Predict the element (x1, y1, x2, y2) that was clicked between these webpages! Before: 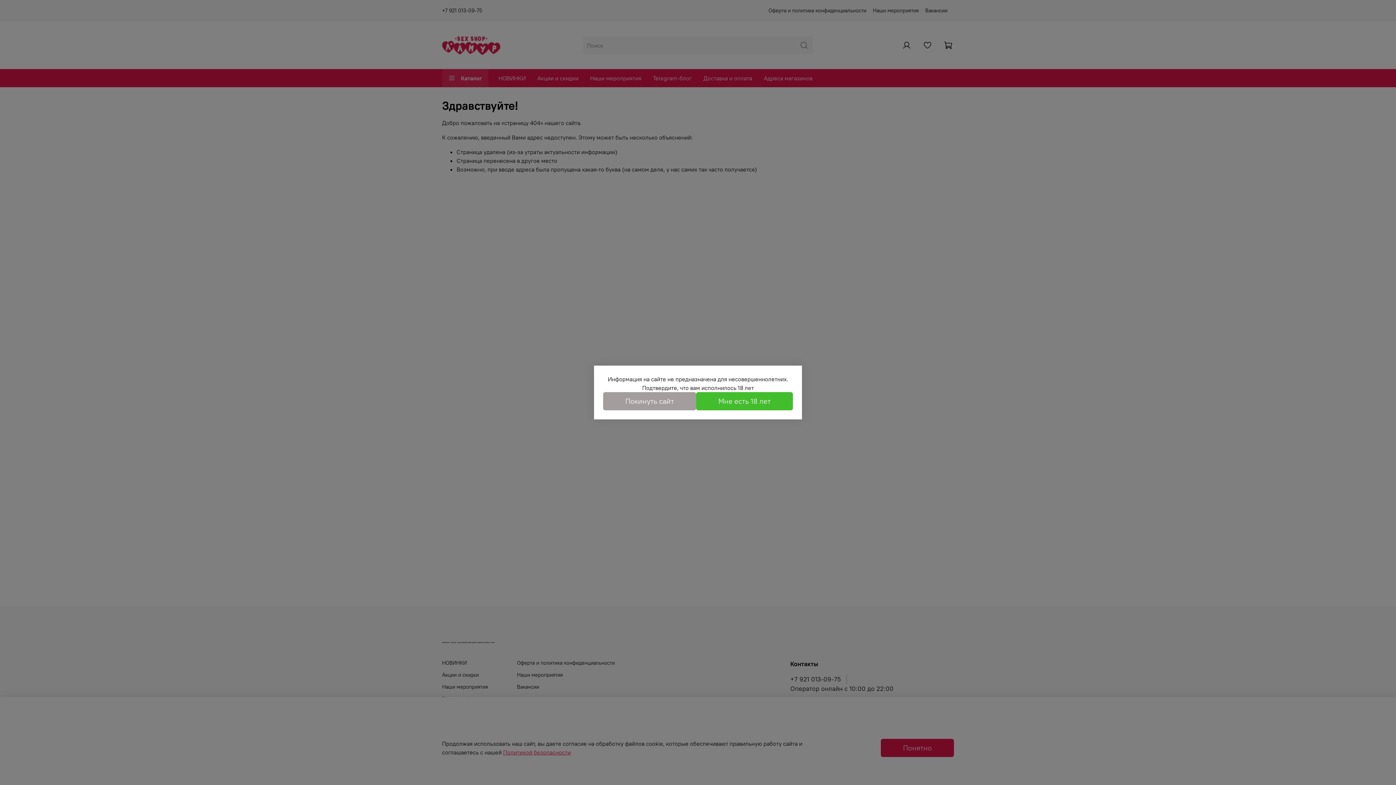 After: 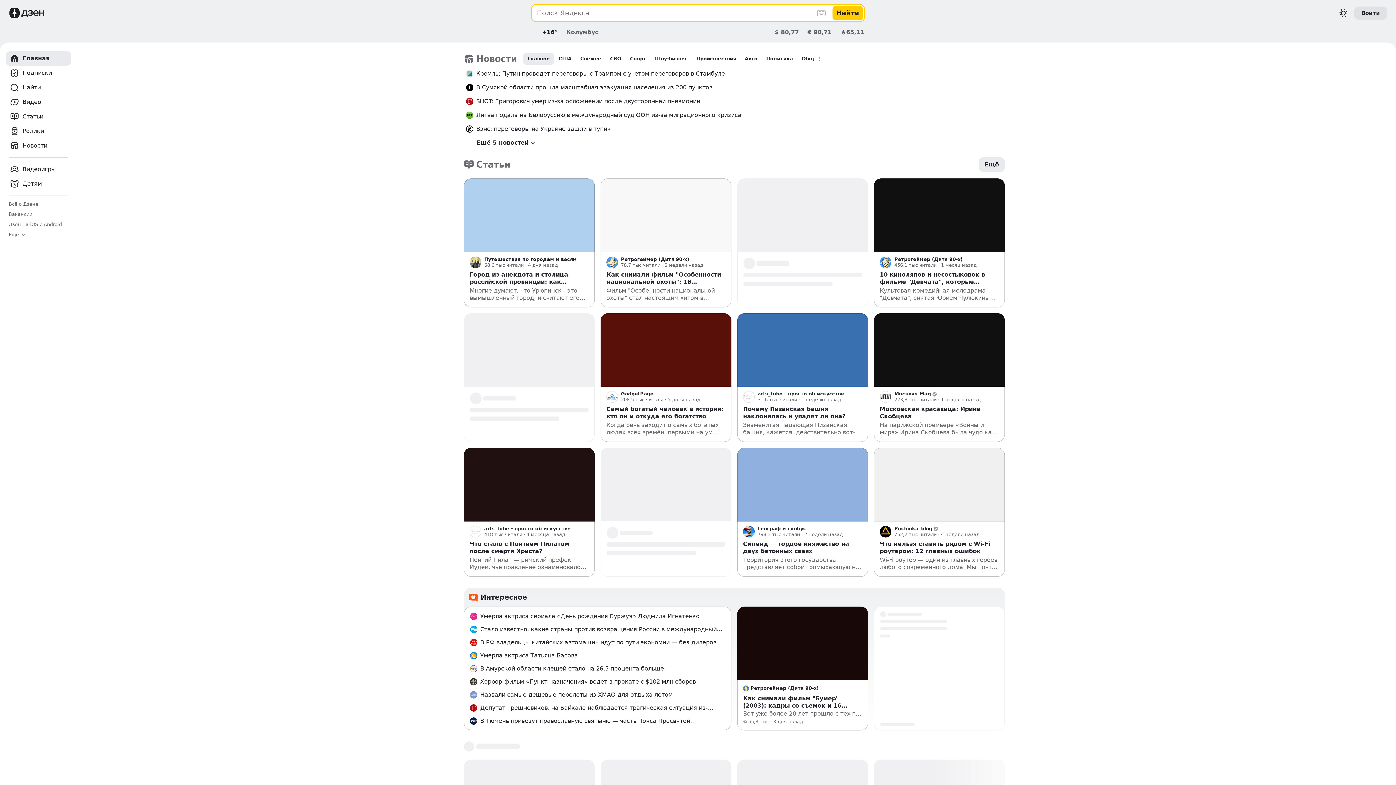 Action: bbox: (603, 392, 696, 410) label: Покинуть сайт